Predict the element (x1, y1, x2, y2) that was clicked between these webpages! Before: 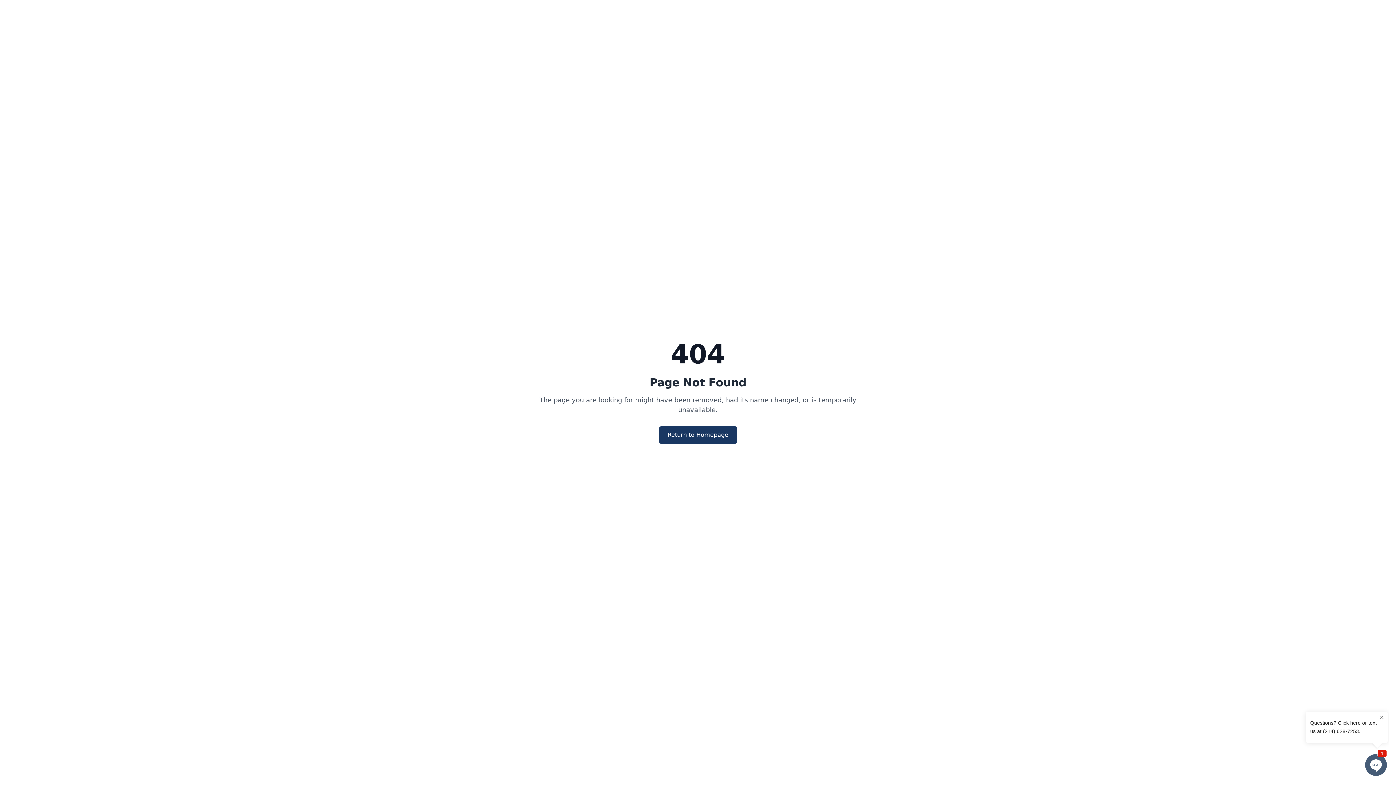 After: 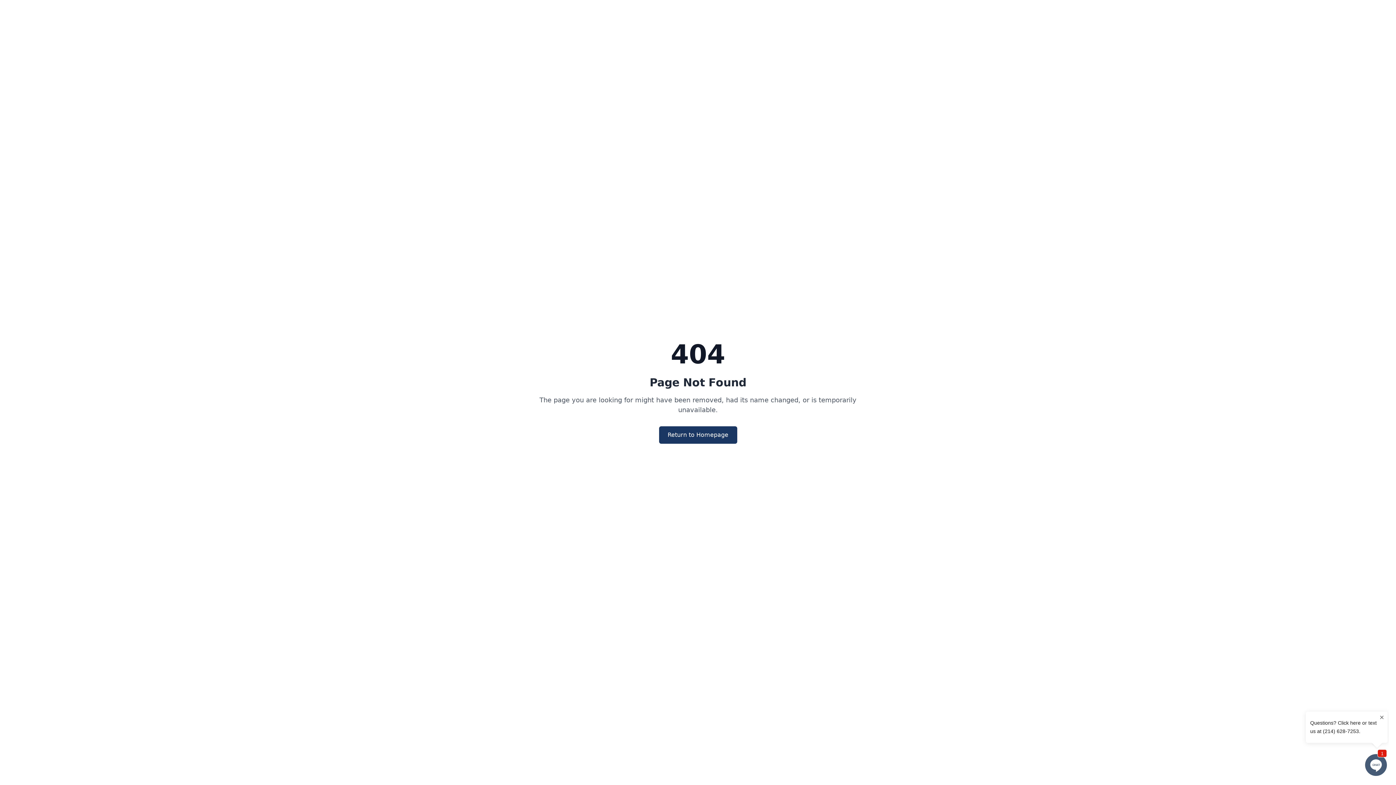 Action: bbox: (659, 426, 737, 444) label: Return to Homepage